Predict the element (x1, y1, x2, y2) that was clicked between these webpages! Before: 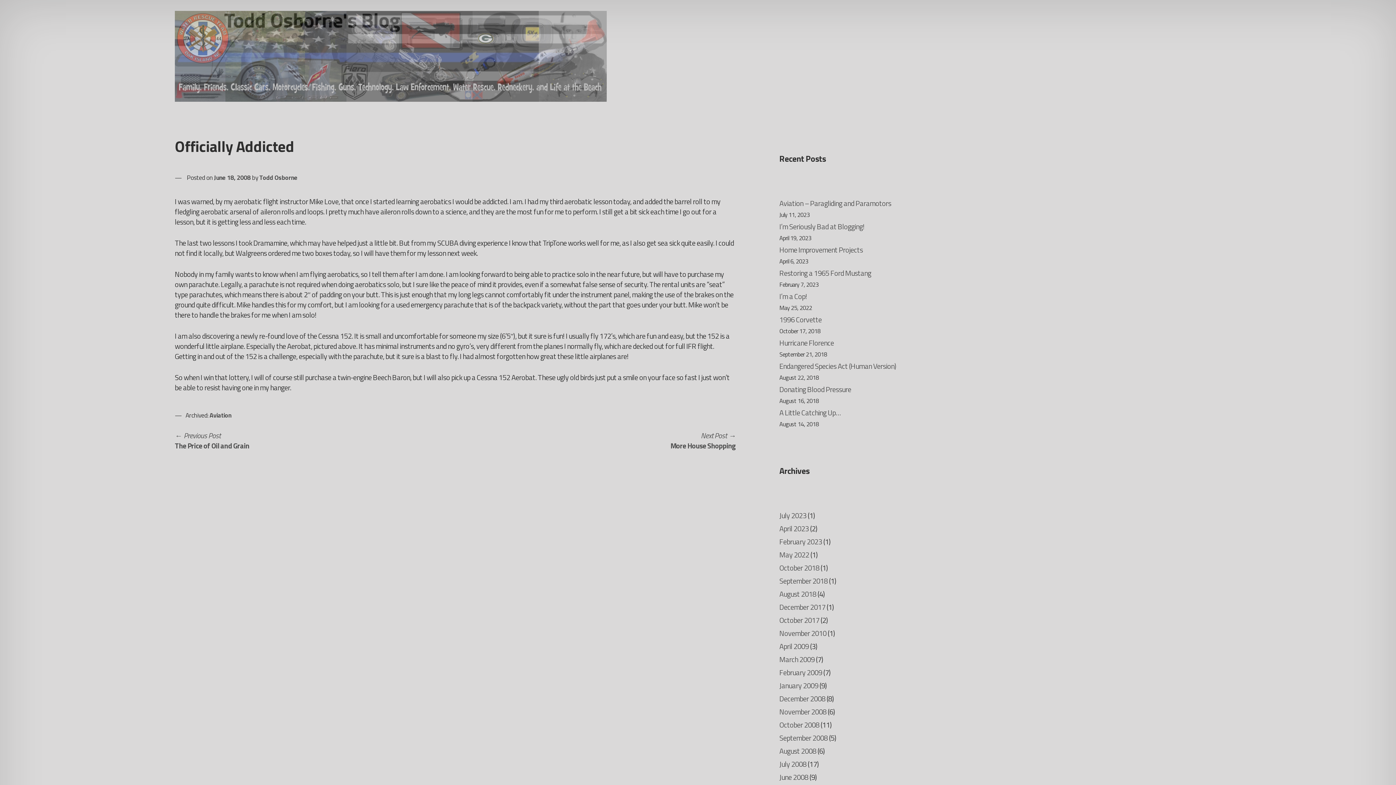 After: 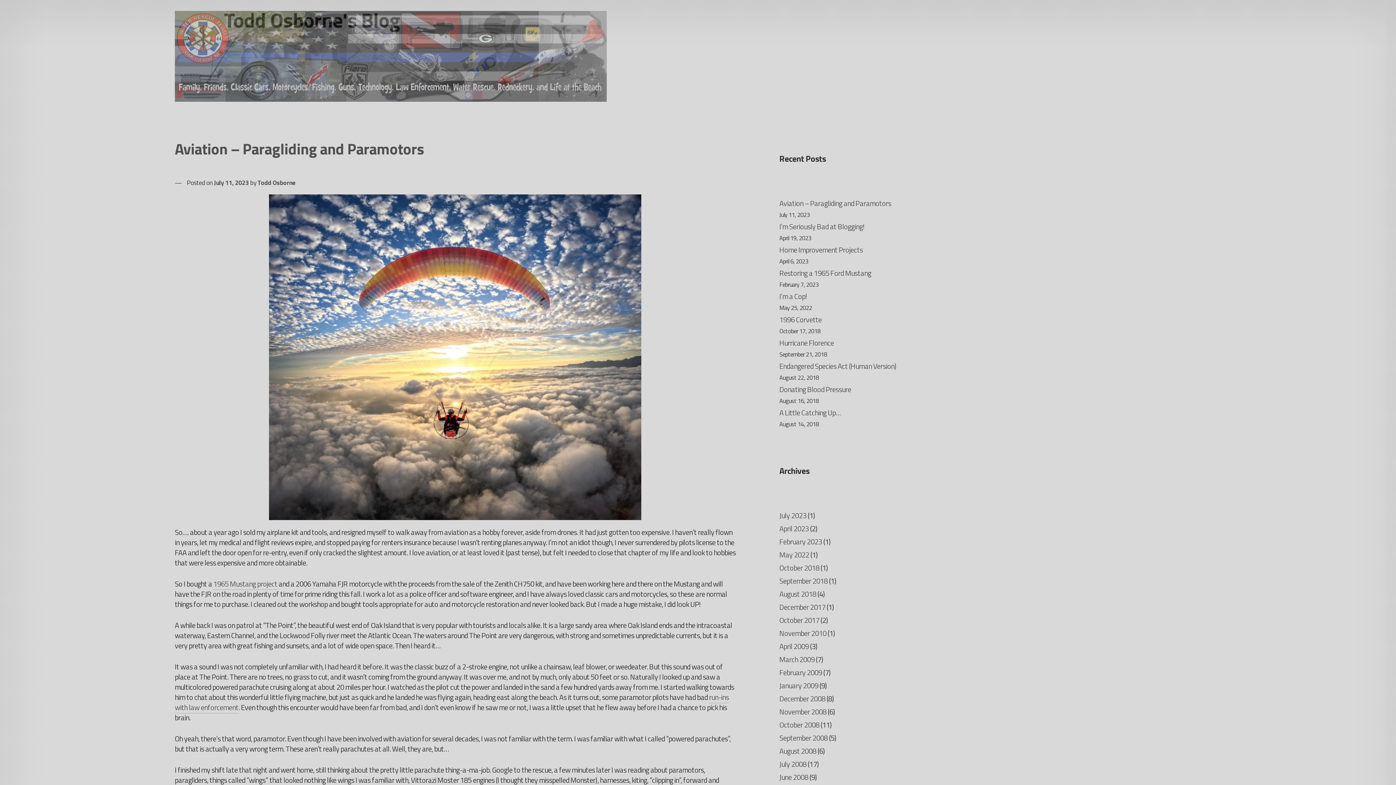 Action: bbox: (174, 93, 606, 104)